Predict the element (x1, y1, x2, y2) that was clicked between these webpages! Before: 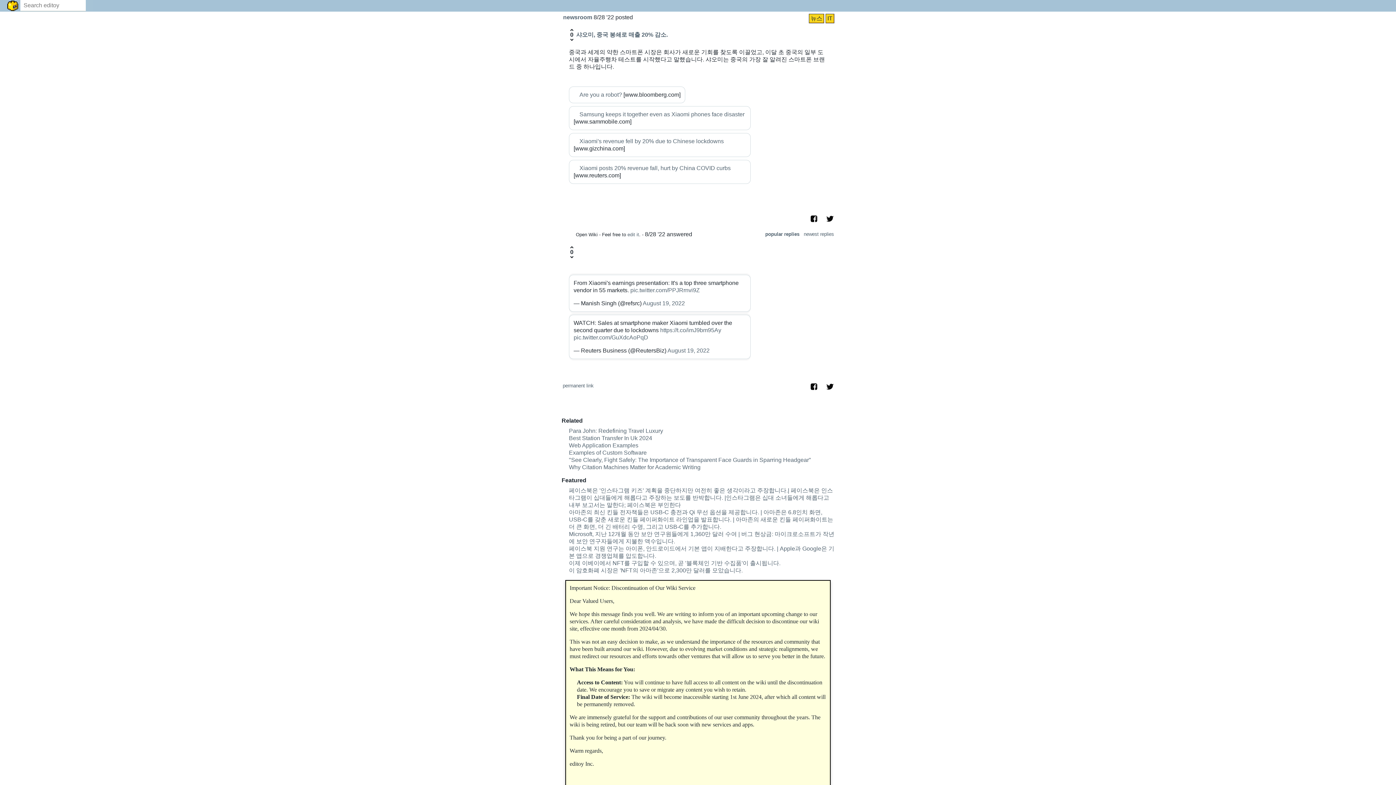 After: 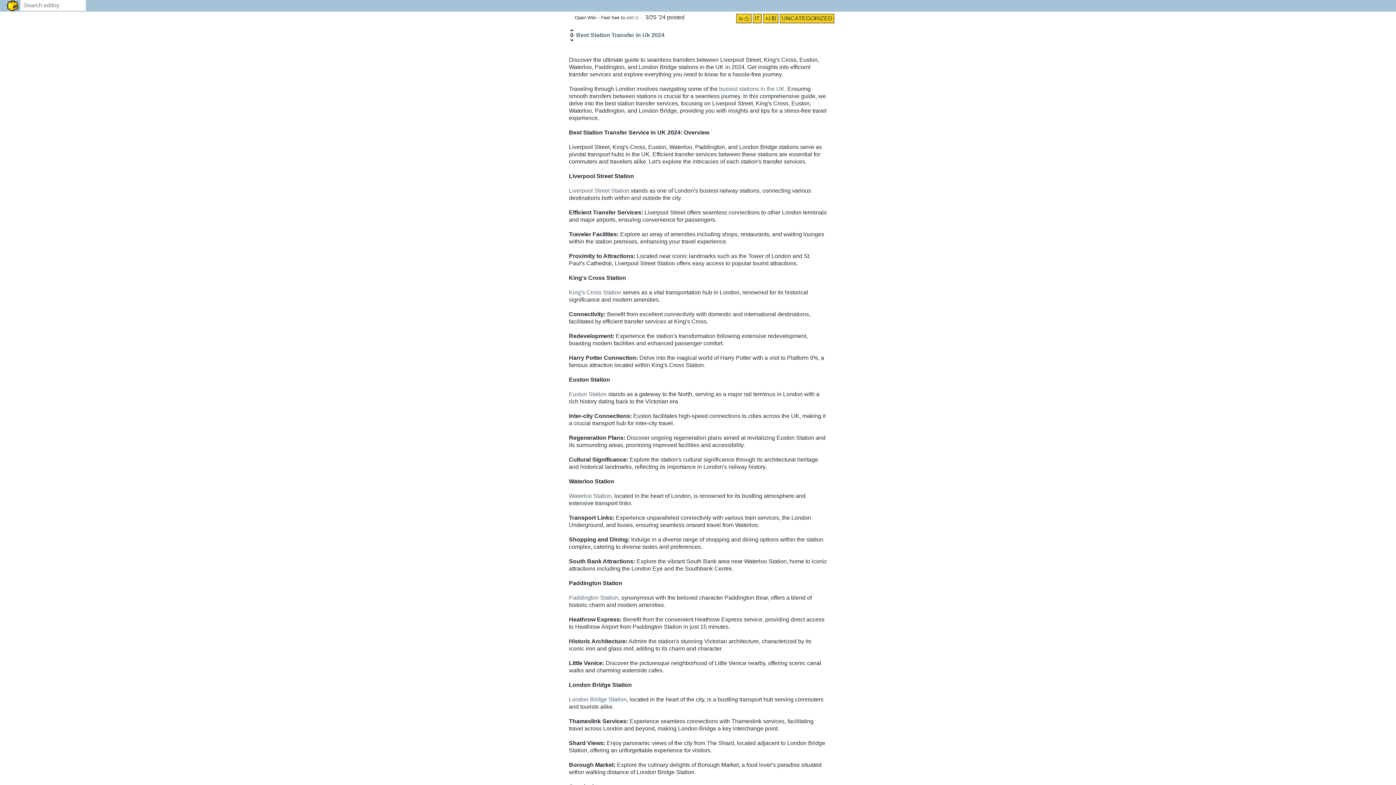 Action: bbox: (569, 435, 652, 441) label: Best Station Transfer In Uk 2024